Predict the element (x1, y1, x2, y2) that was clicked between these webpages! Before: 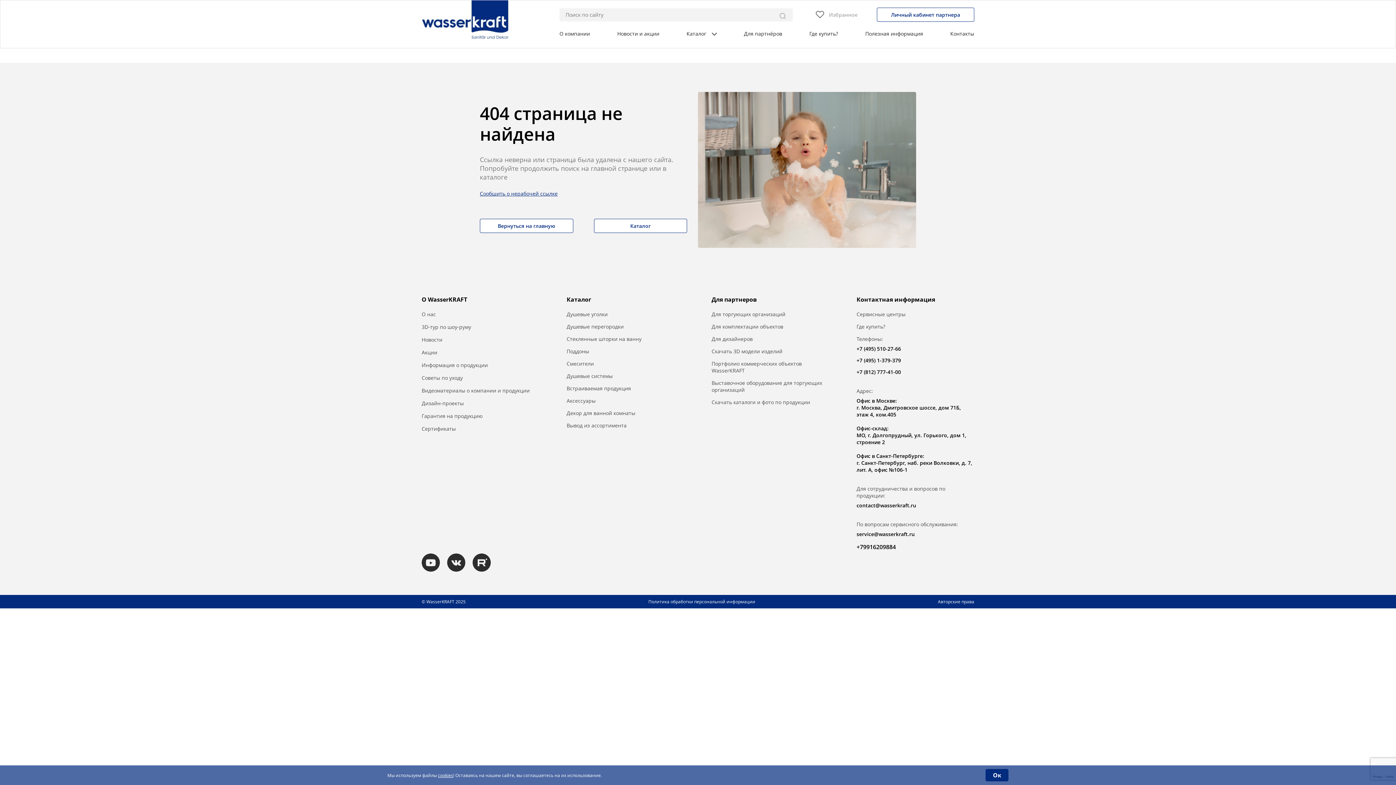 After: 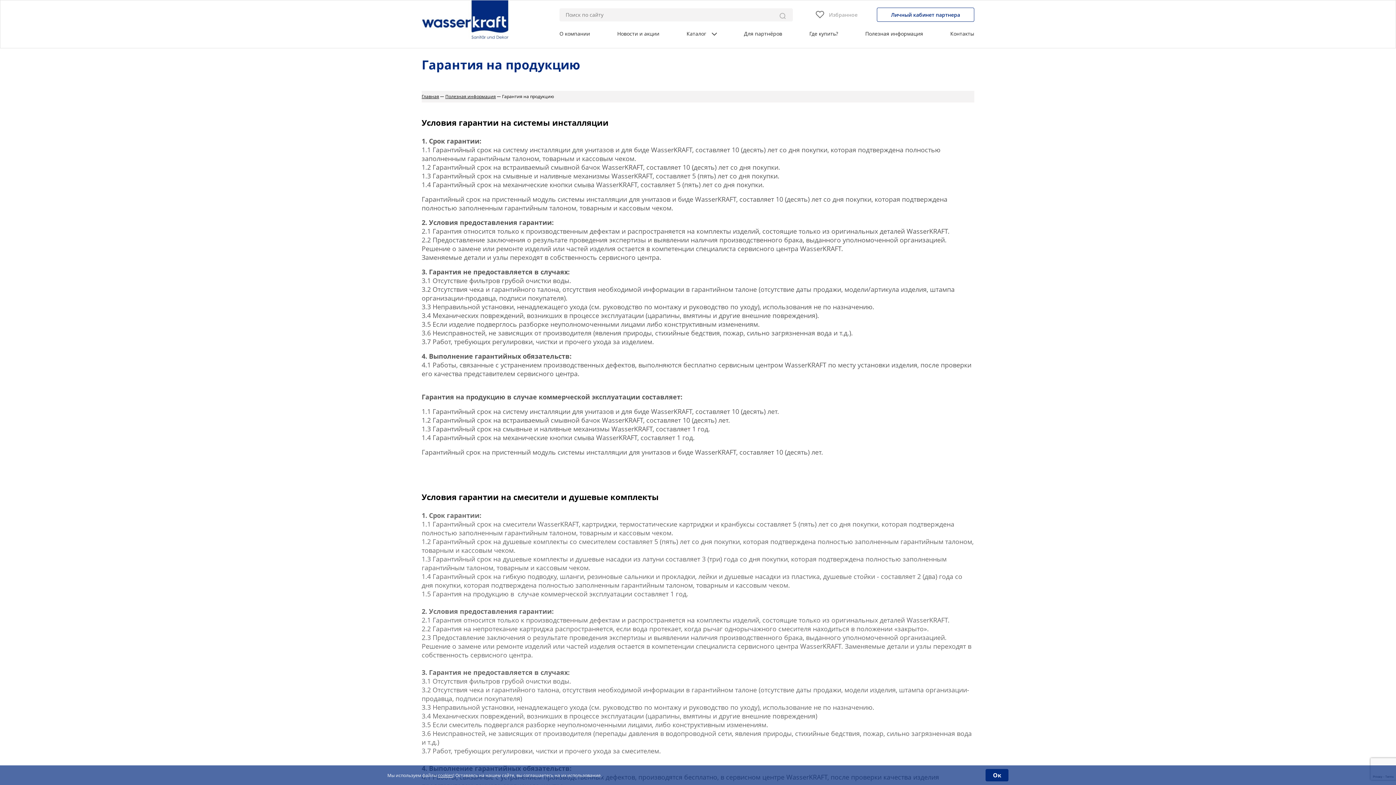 Action: bbox: (421, 412, 539, 419) label: Гарантия на продукцию